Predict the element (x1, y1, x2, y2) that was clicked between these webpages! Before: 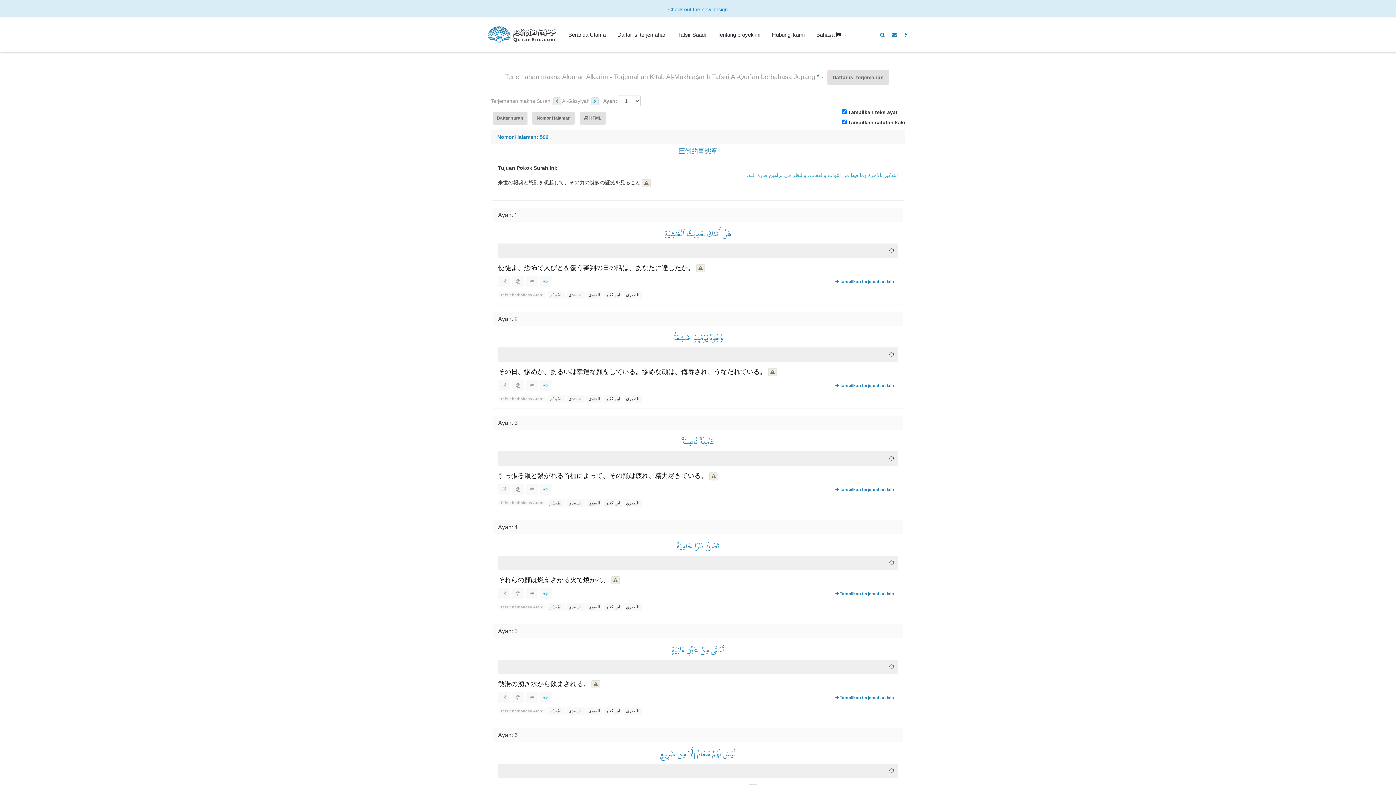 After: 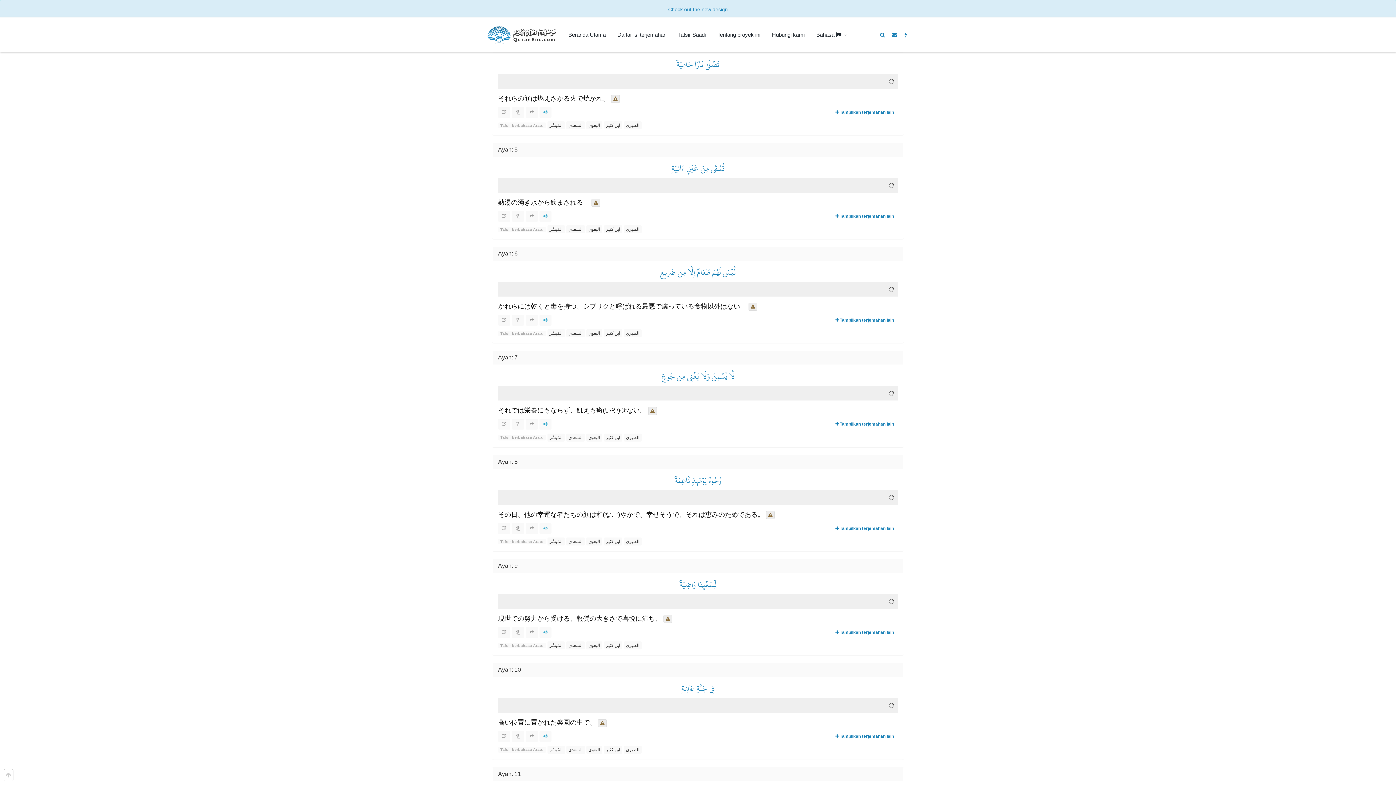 Action: bbox: (498, 524, 517, 530) label: Ayah: 4